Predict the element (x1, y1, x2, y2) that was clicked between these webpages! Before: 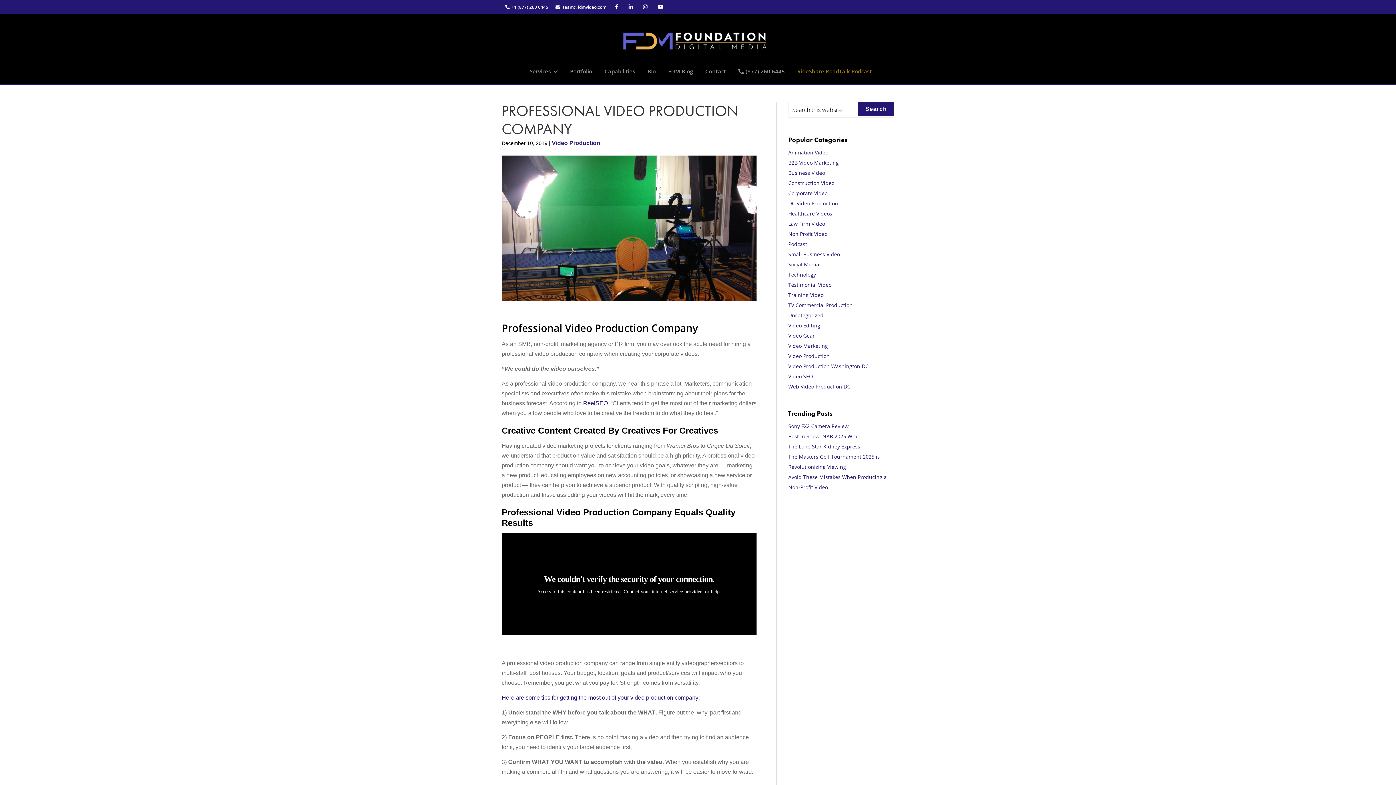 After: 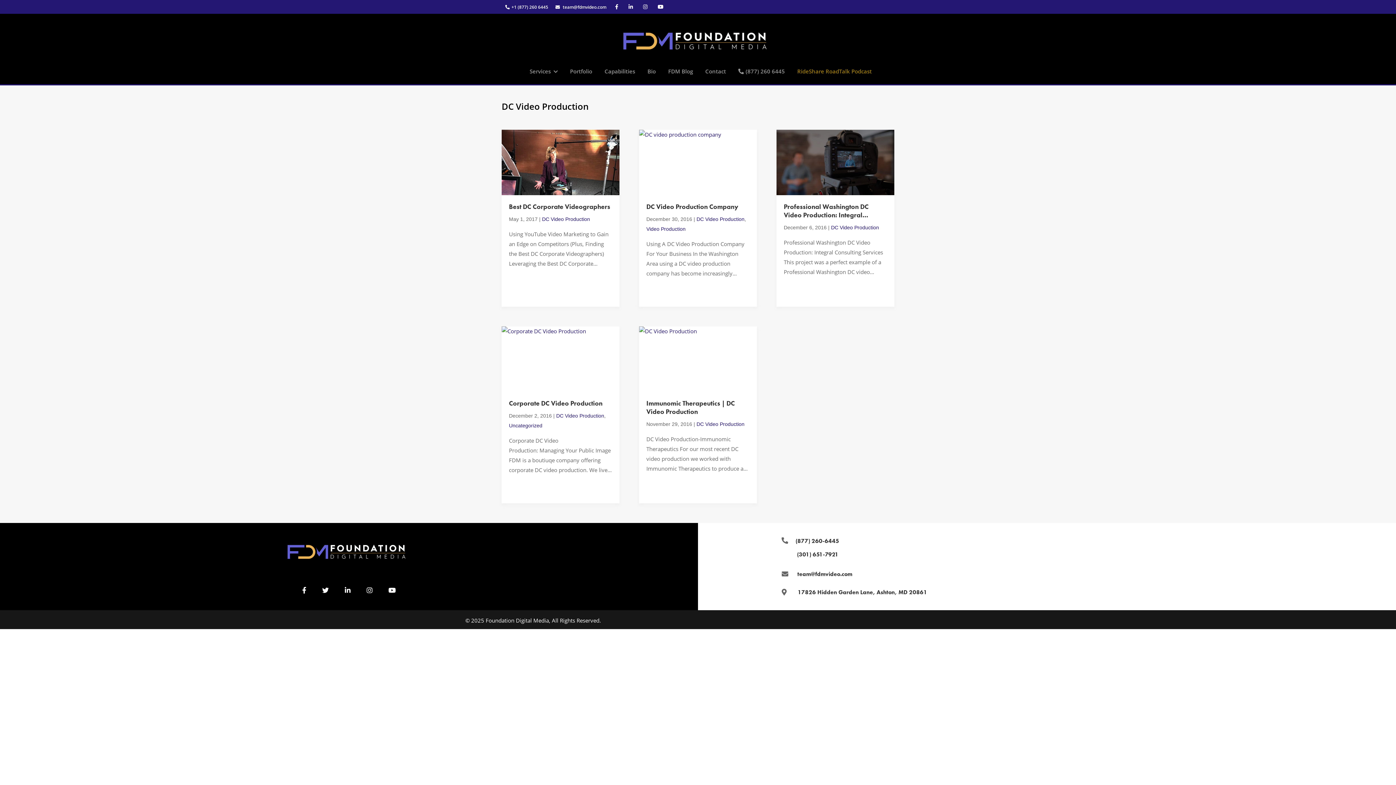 Action: bbox: (788, 200, 838, 206) label: DC Video Production